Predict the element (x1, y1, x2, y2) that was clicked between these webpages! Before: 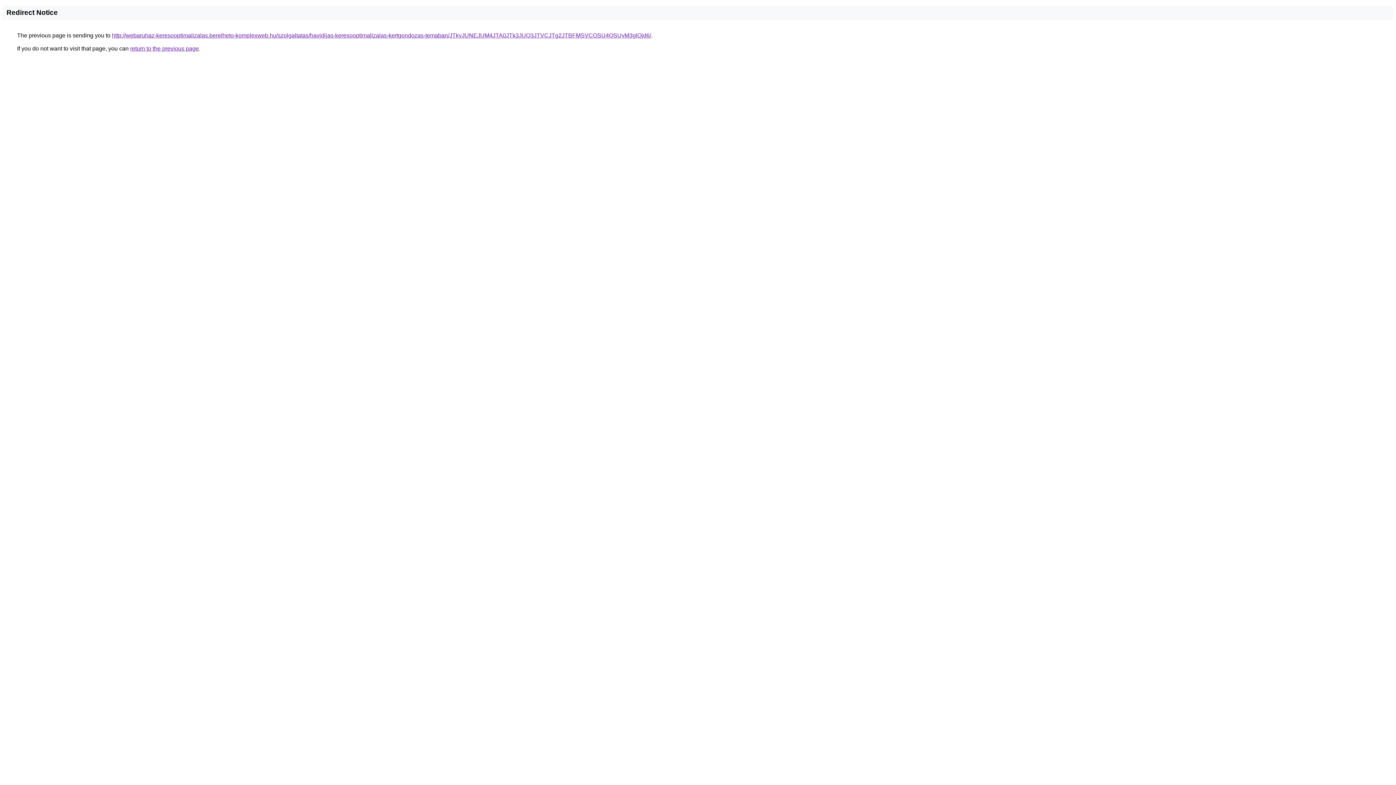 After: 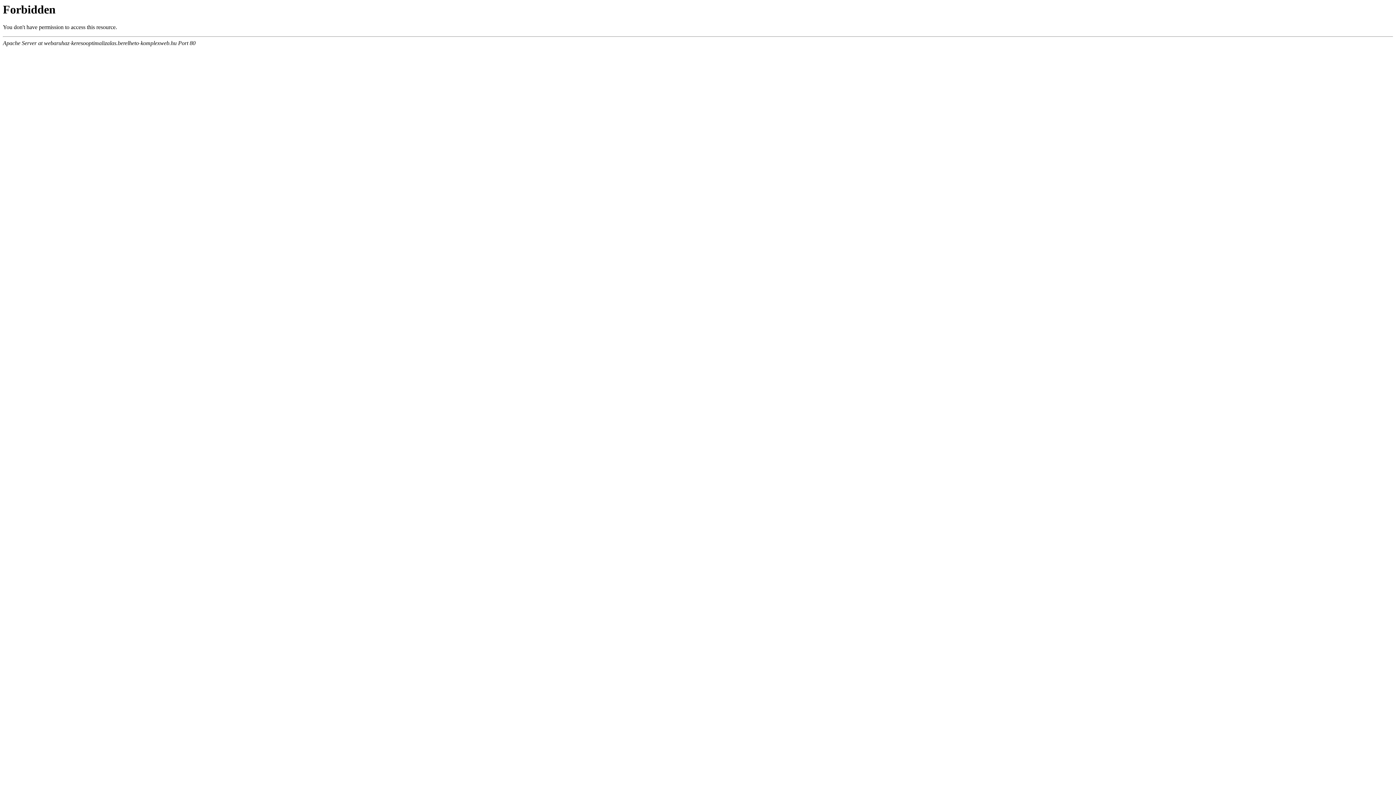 Action: label: http://webaruhaz-keresooptimalizalas.berelheto-komplexweb.hu/szolgaltatas/havidijas-keresooptimalizalas-kertgondozas-temaban/JTkyJUNEJUM4JTA0JTk3JUQ3JTVCJTg2JTBFMSVCOSU4QSUyM3glQjd6/ bbox: (112, 32, 651, 38)